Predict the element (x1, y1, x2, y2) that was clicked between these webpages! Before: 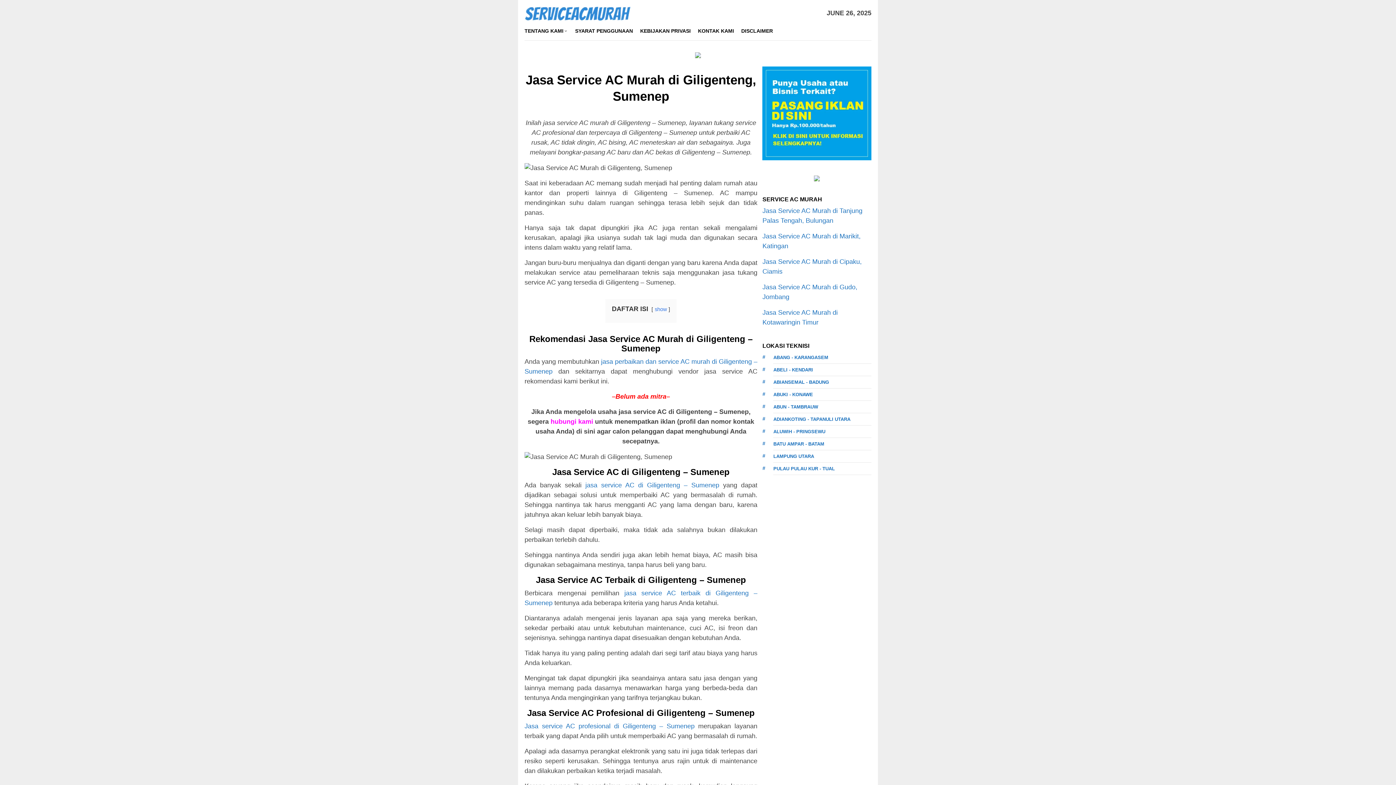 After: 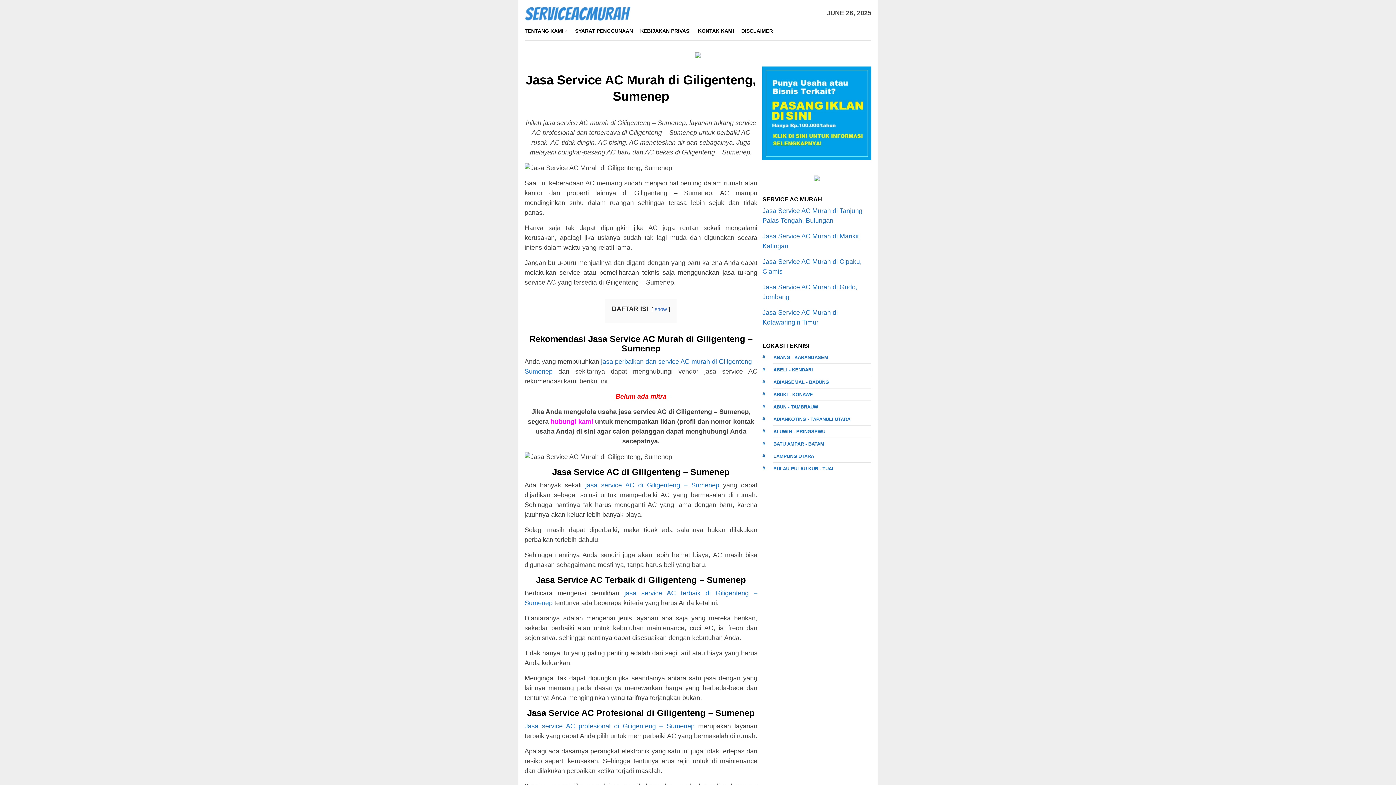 Action: bbox: (814, 174, 820, 181)